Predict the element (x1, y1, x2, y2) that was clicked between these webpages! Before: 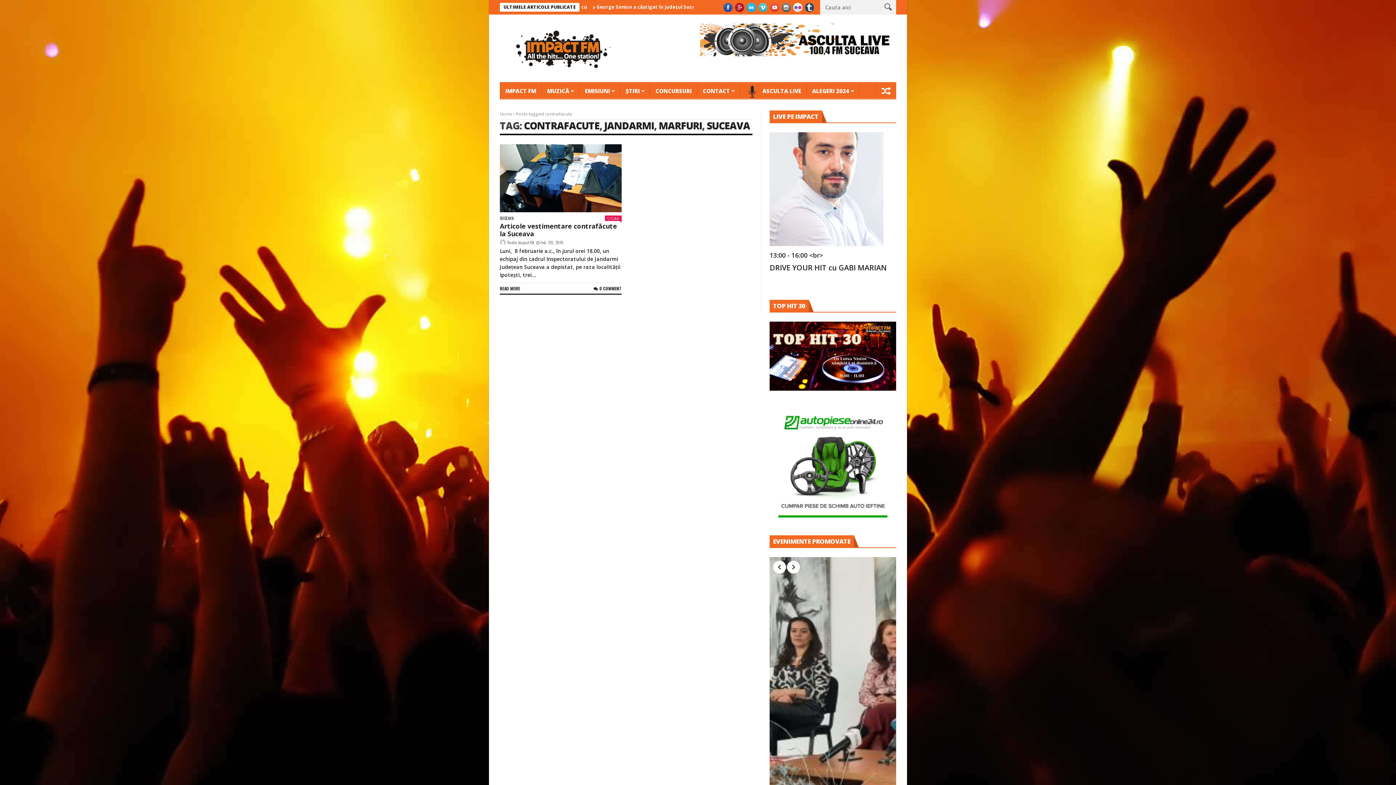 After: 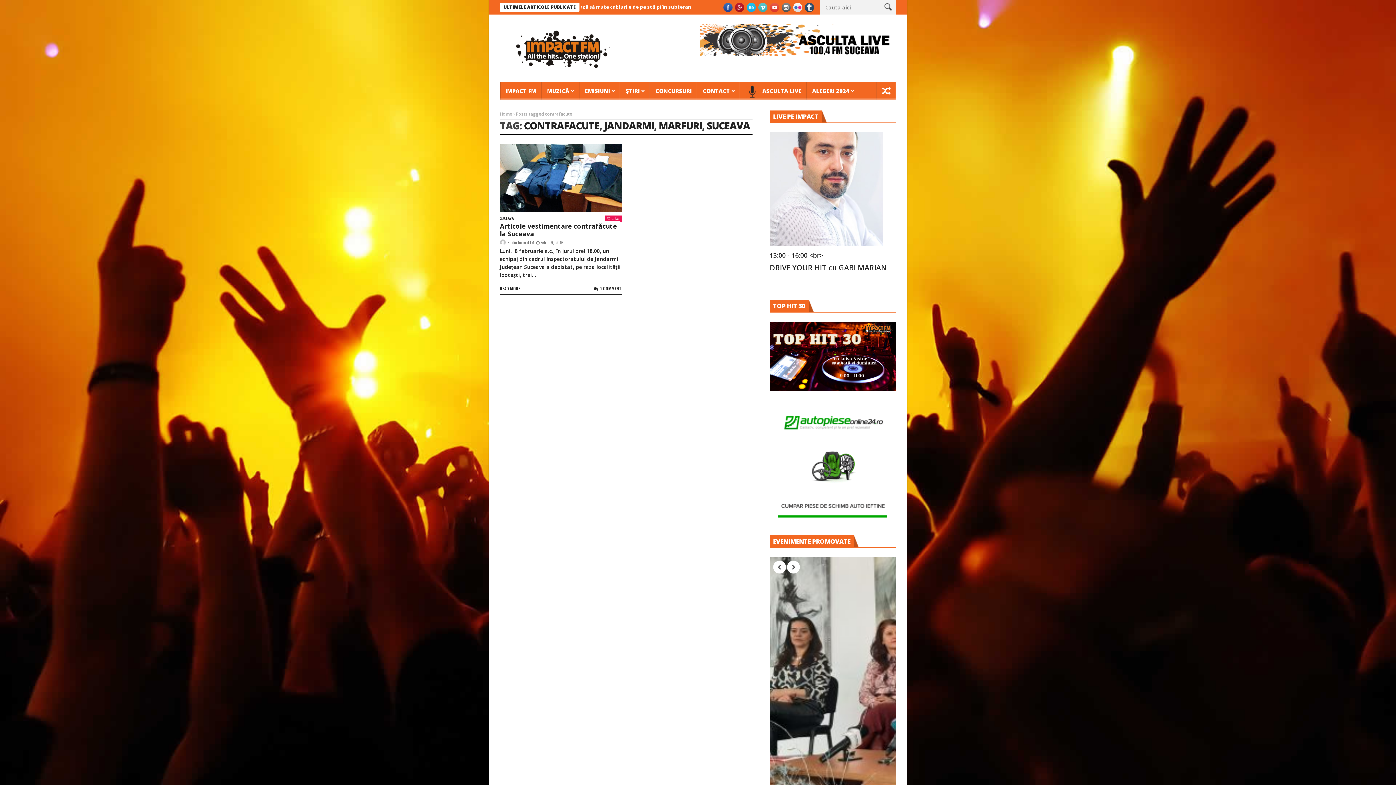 Action: bbox: (793, 2, 802, 12)